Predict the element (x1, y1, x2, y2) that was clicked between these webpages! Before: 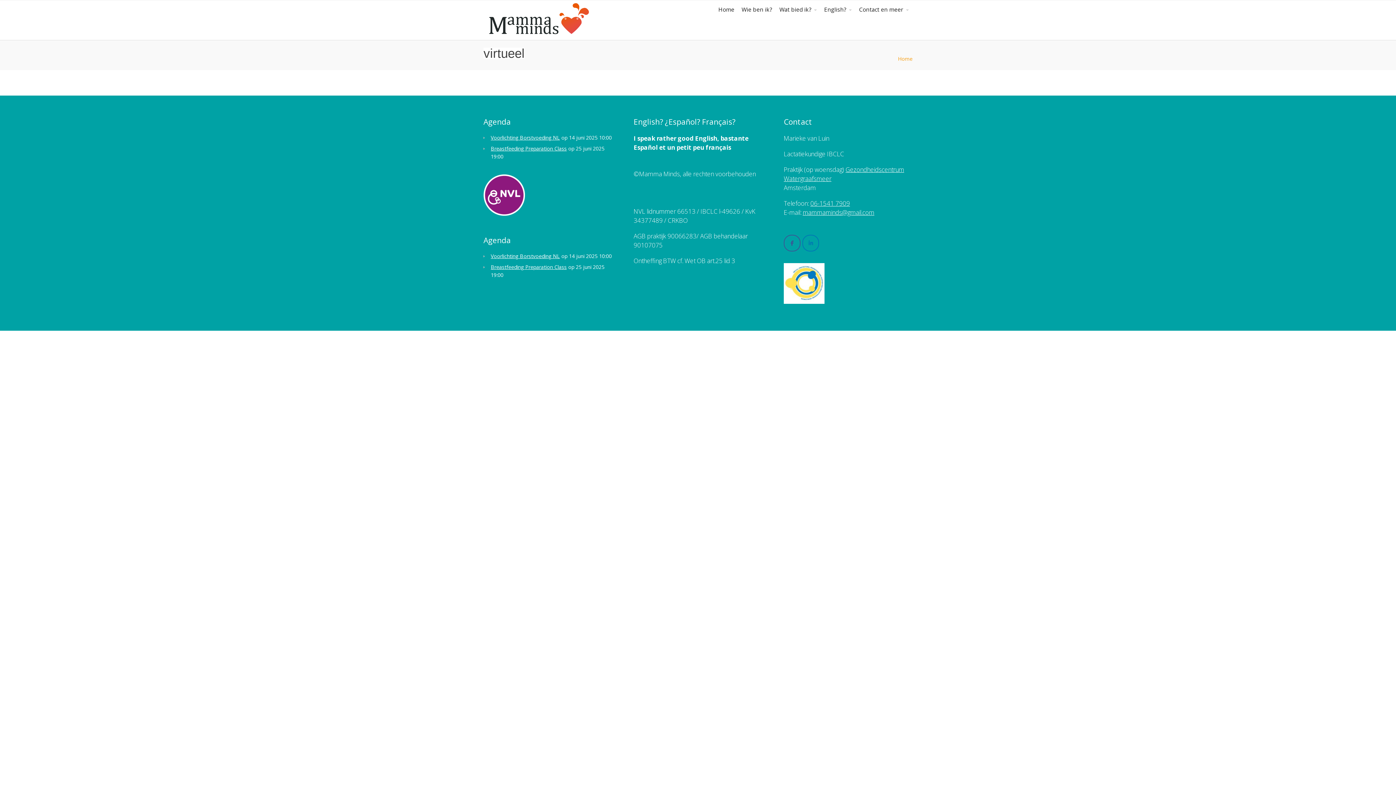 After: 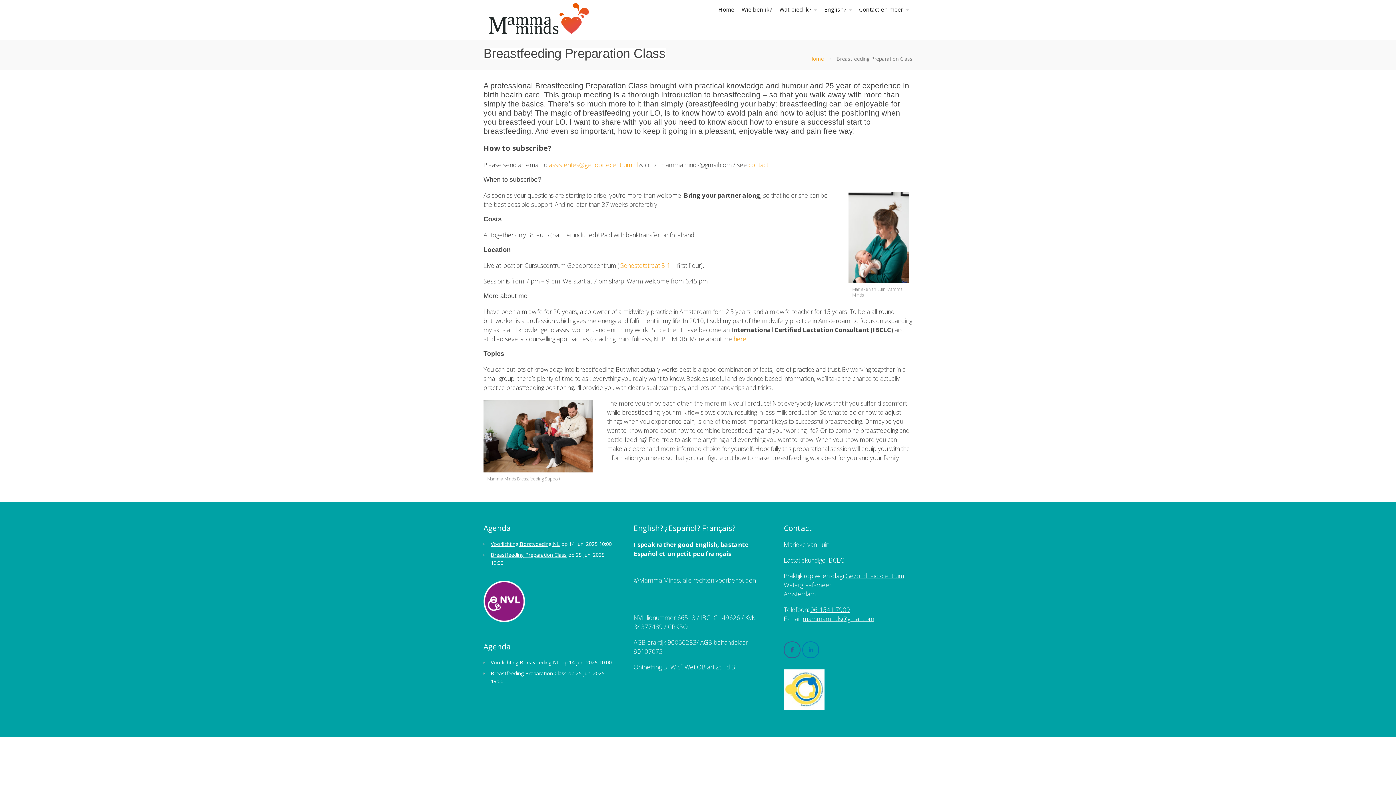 Action: label: Breastfeeding Preparation Class bbox: (490, 144, 566, 151)